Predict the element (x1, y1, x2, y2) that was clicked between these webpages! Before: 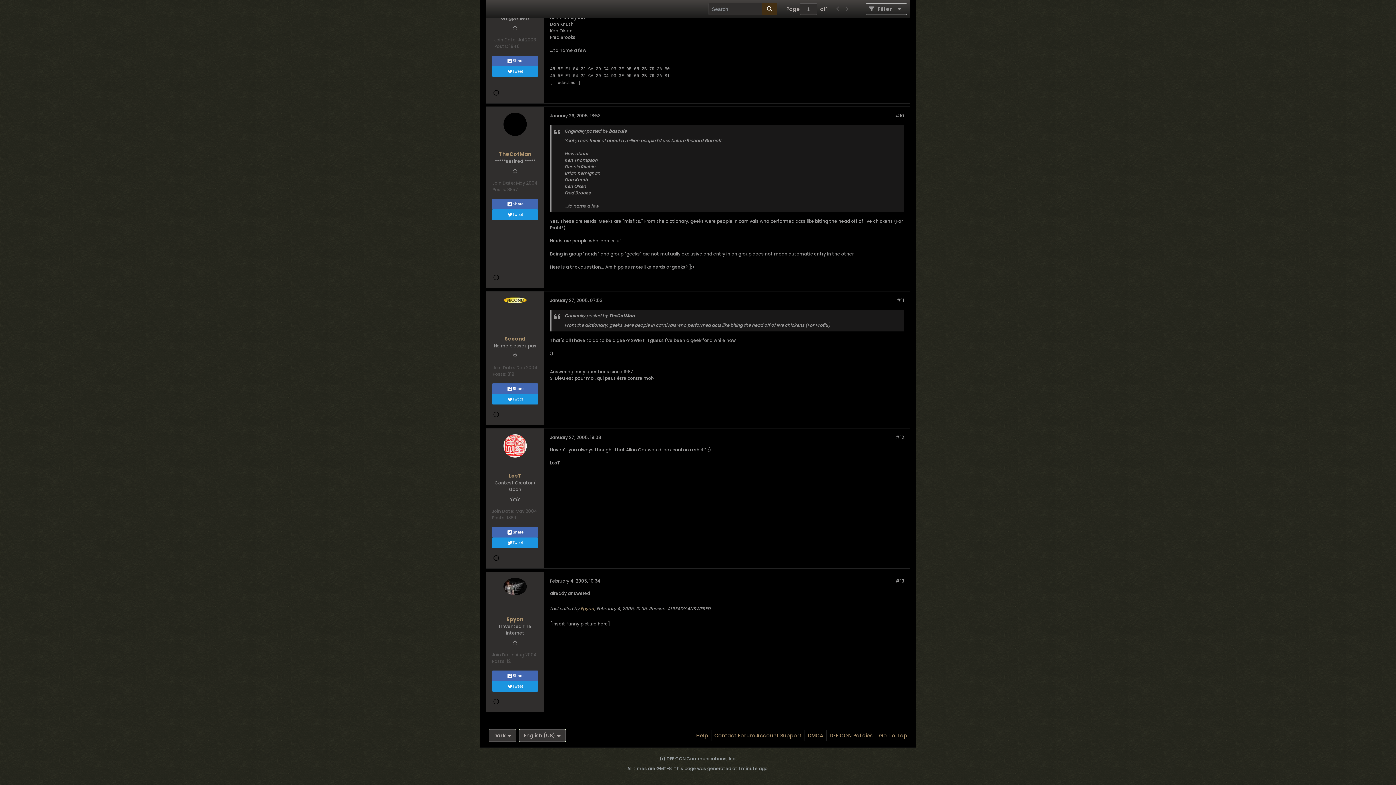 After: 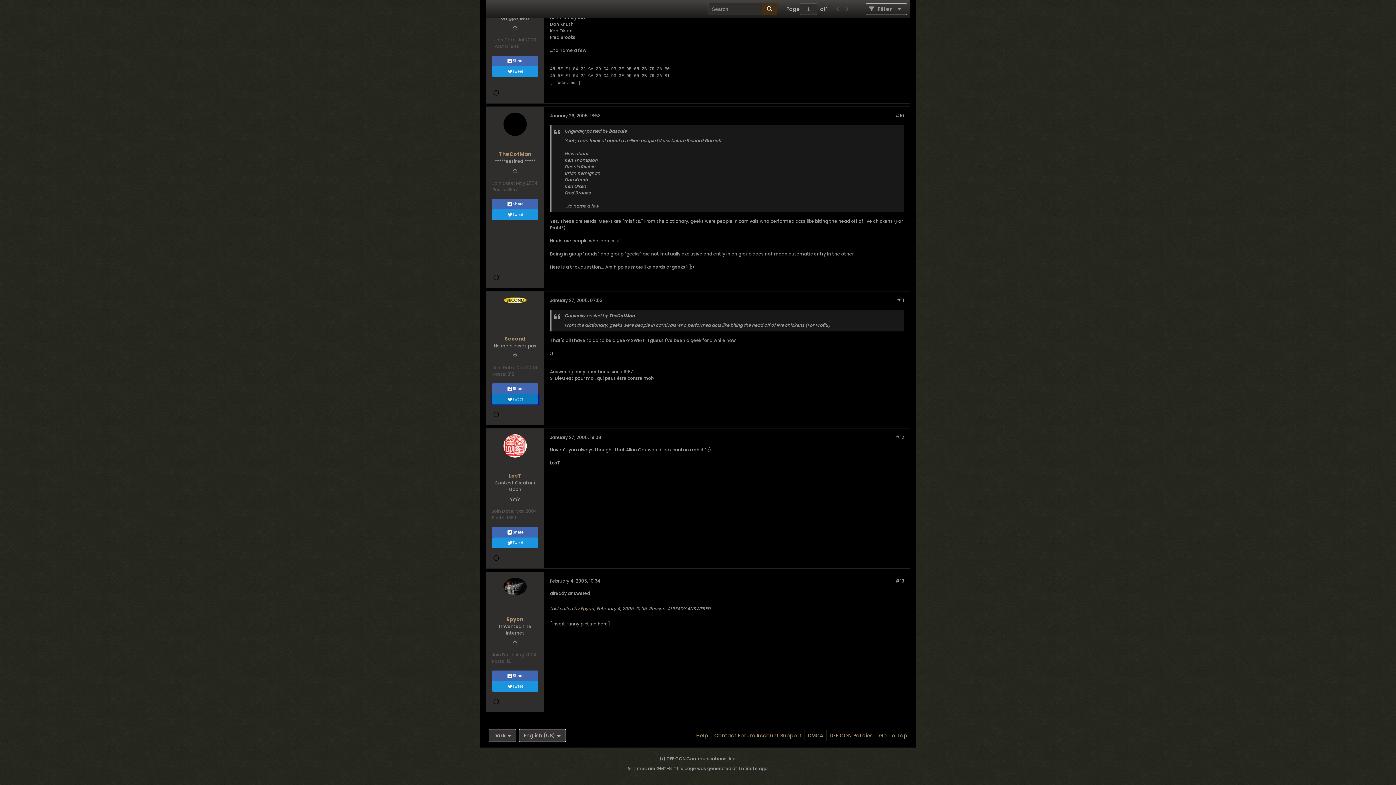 Action: bbox: (492, 394, 538, 404) label: Tweet